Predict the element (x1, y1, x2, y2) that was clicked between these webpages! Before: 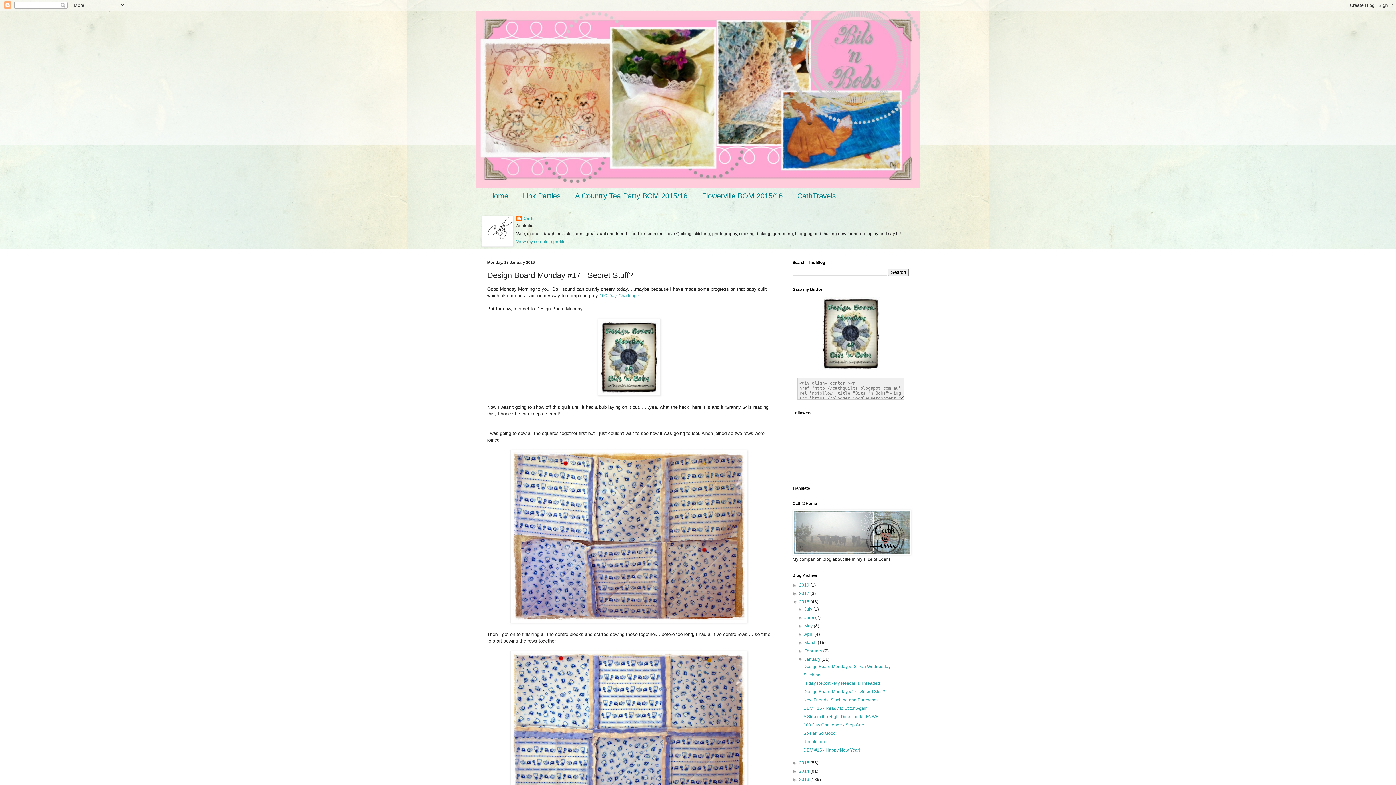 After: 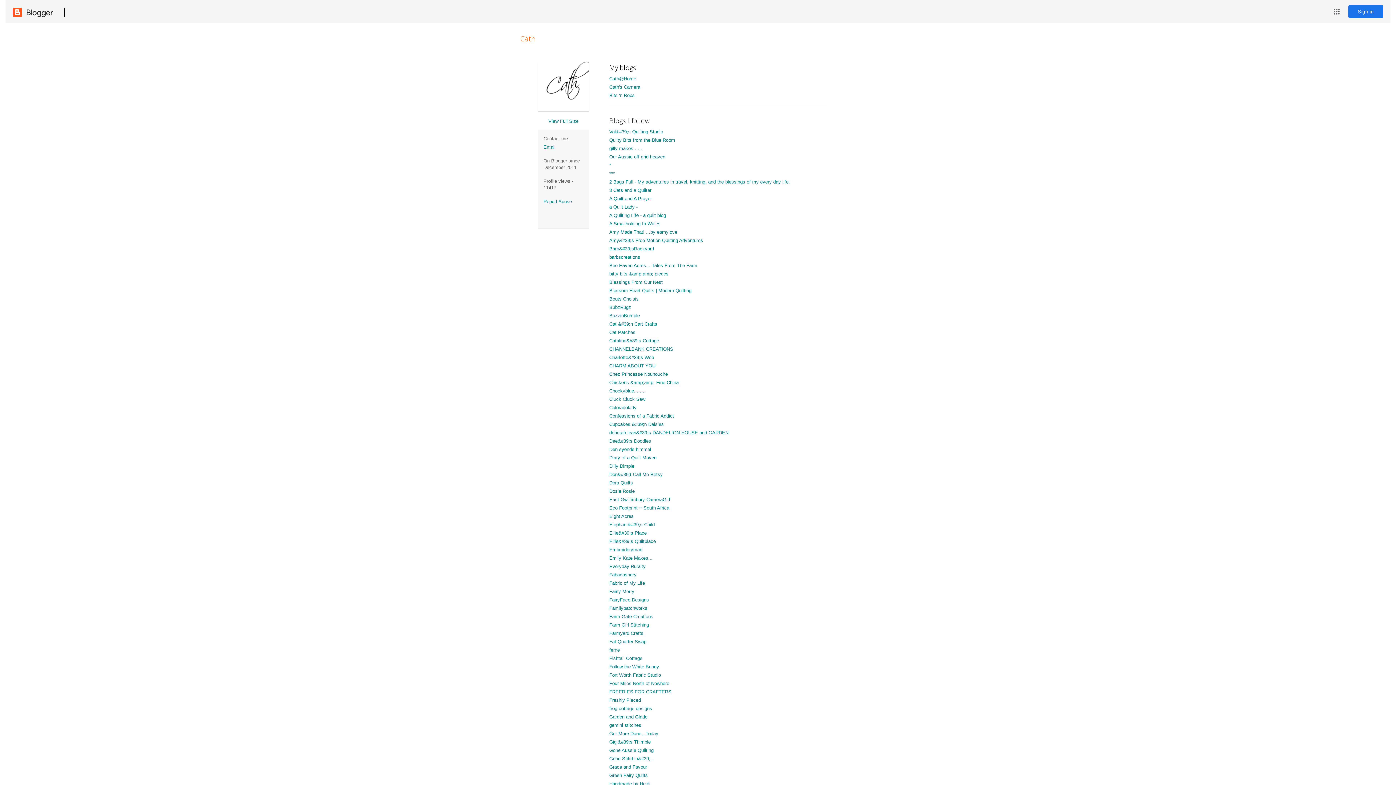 Action: bbox: (516, 215, 533, 222) label: Cath